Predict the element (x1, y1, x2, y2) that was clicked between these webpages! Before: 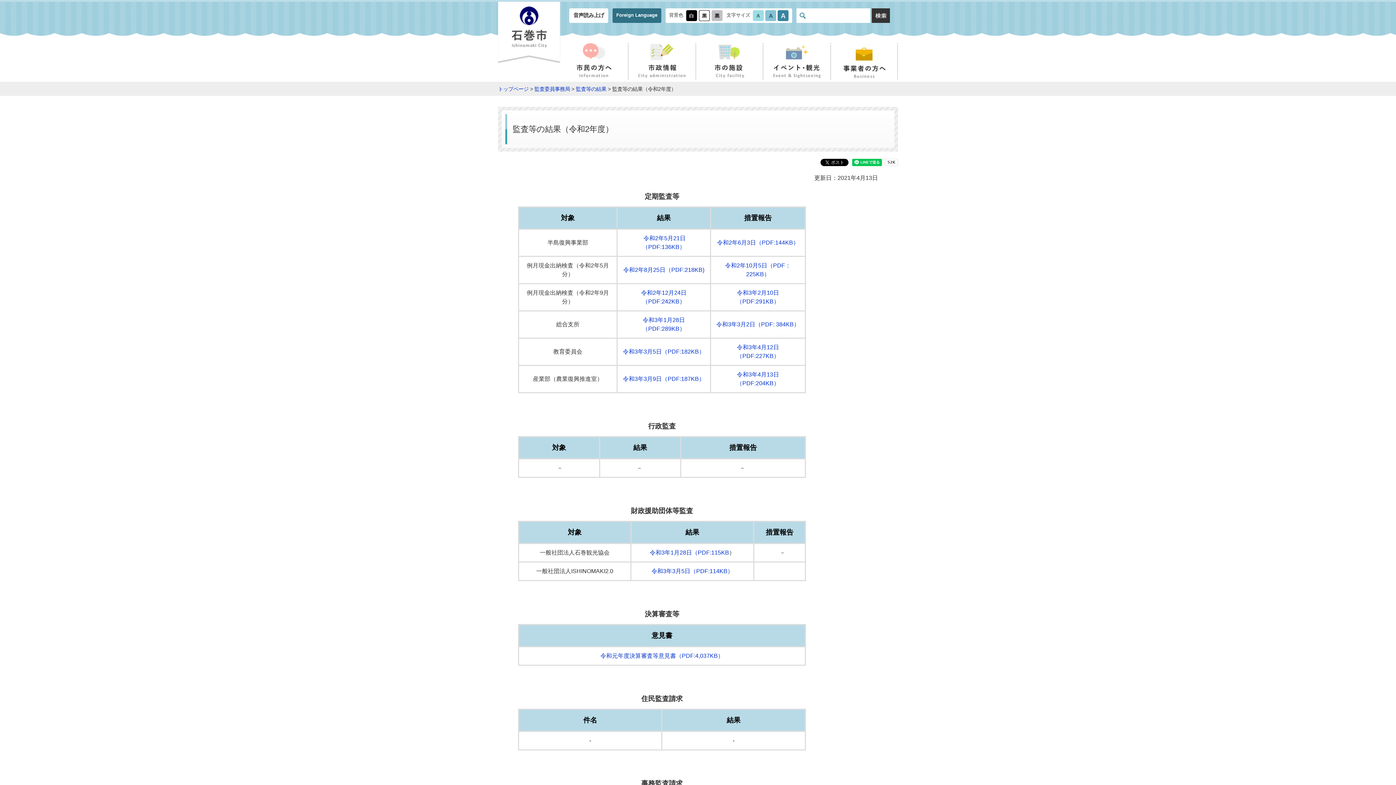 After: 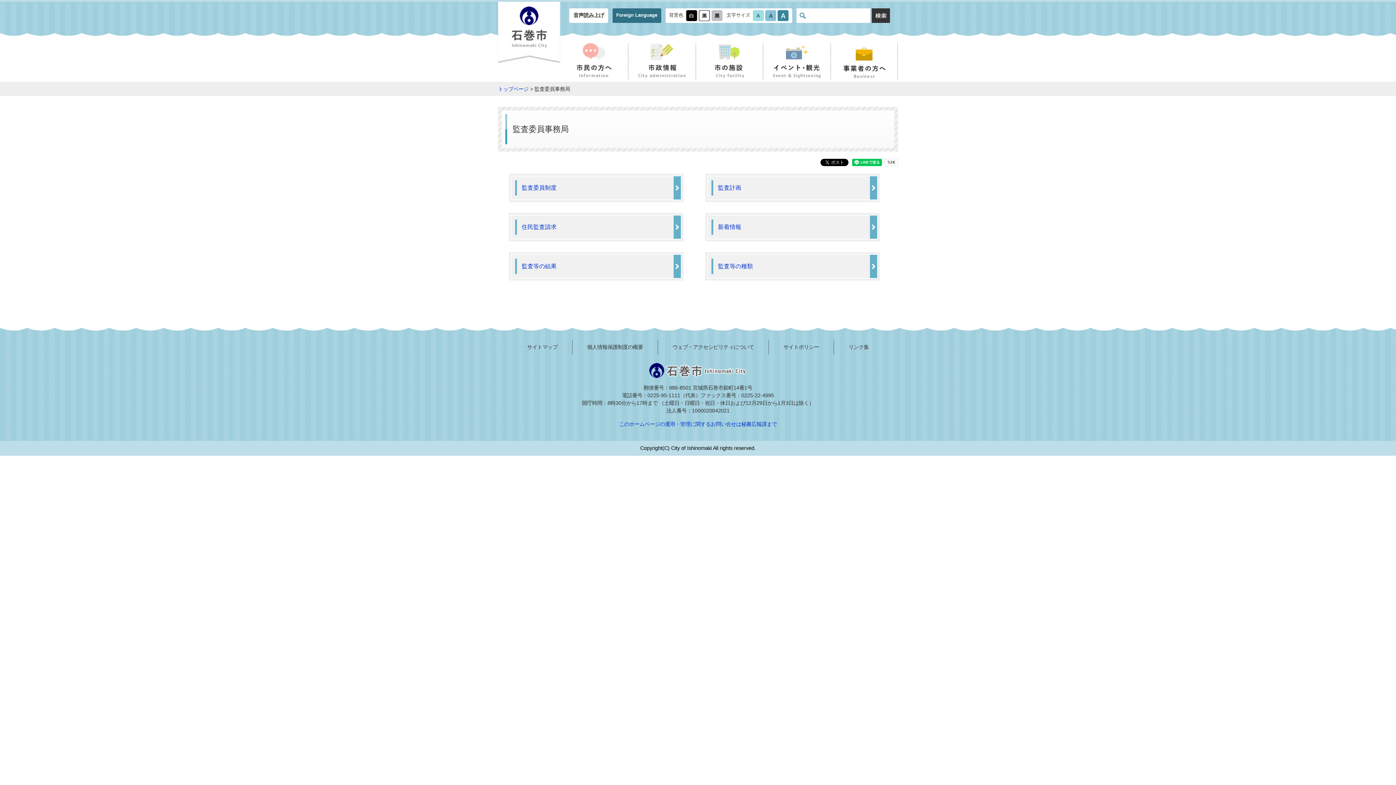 Action: label: 監査委員事務局 bbox: (534, 86, 570, 92)